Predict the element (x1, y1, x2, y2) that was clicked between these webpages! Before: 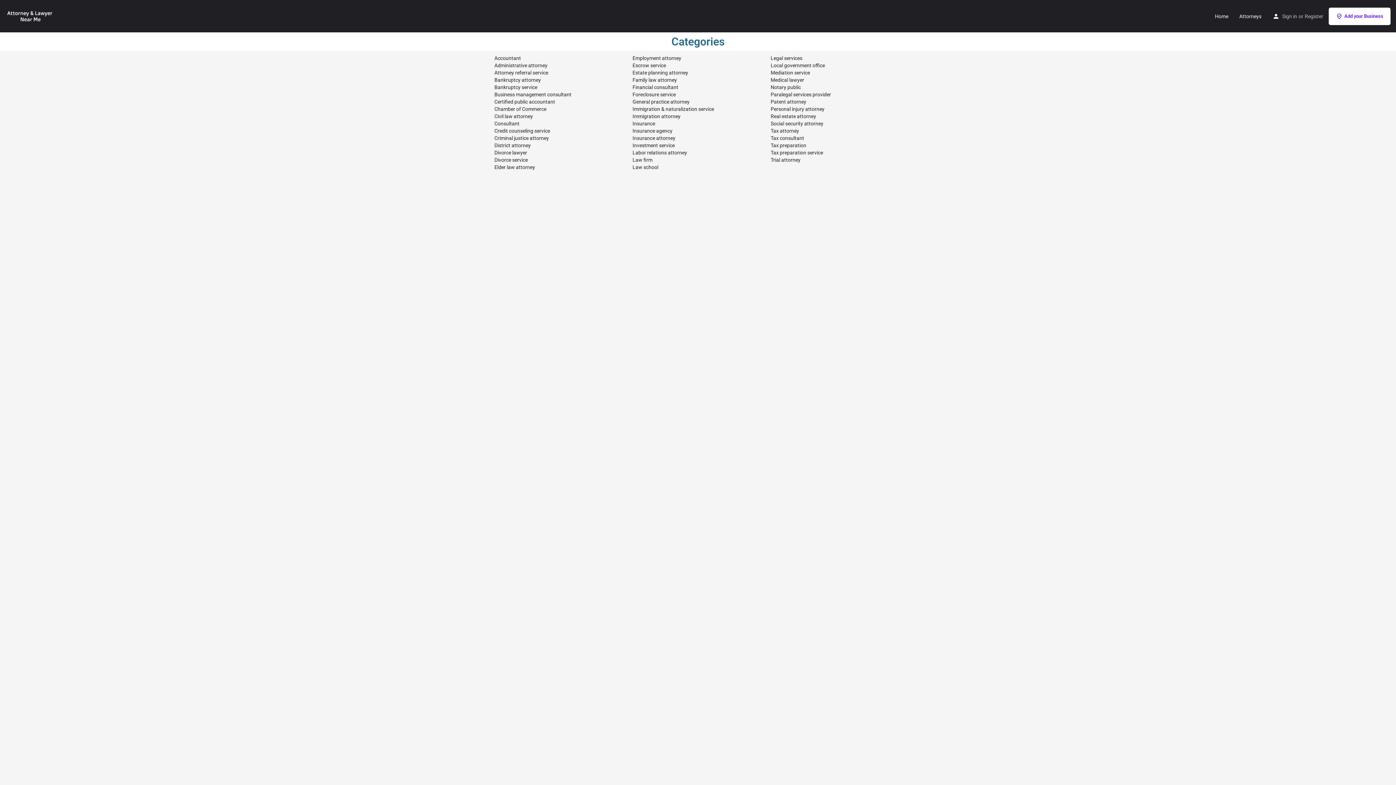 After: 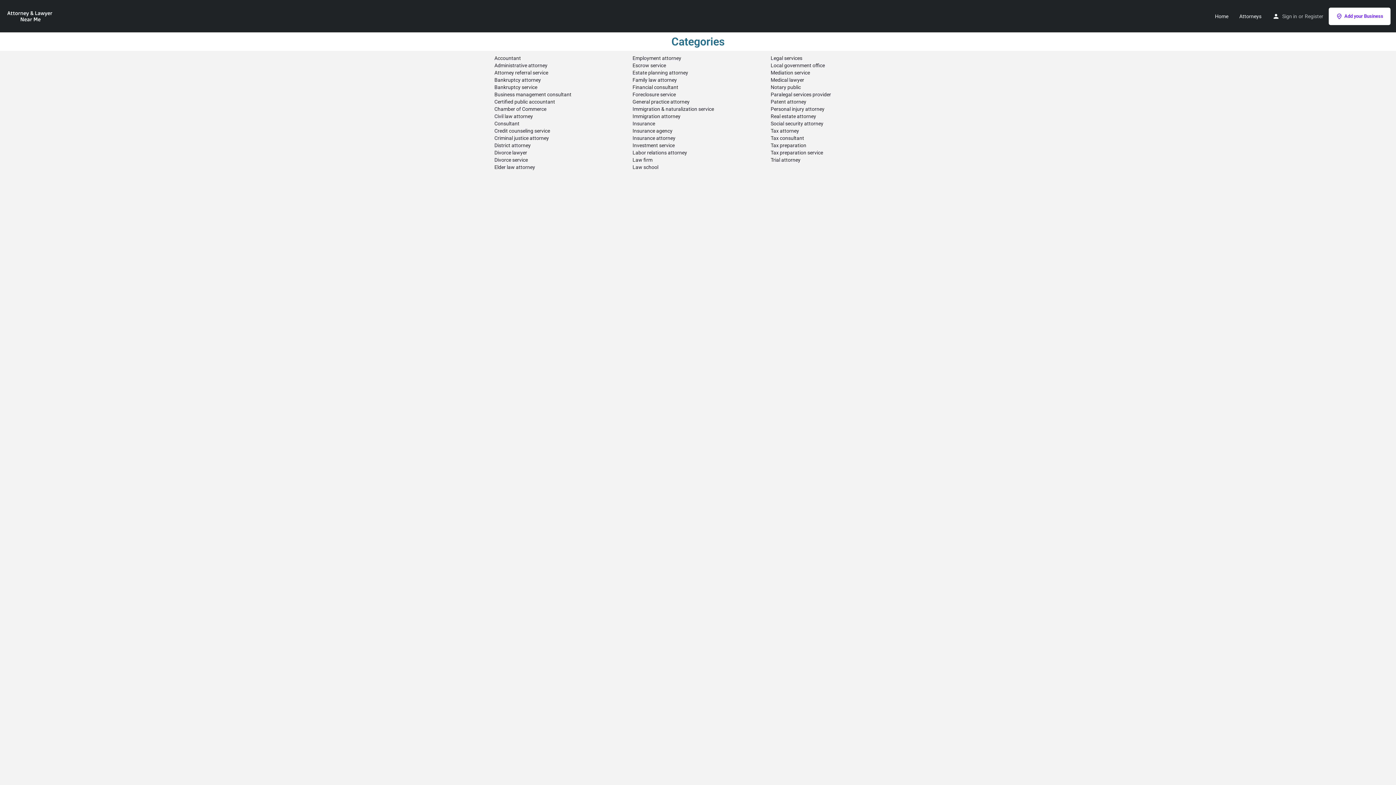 Action: label: Divorce lawyer bbox: (494, 149, 527, 155)